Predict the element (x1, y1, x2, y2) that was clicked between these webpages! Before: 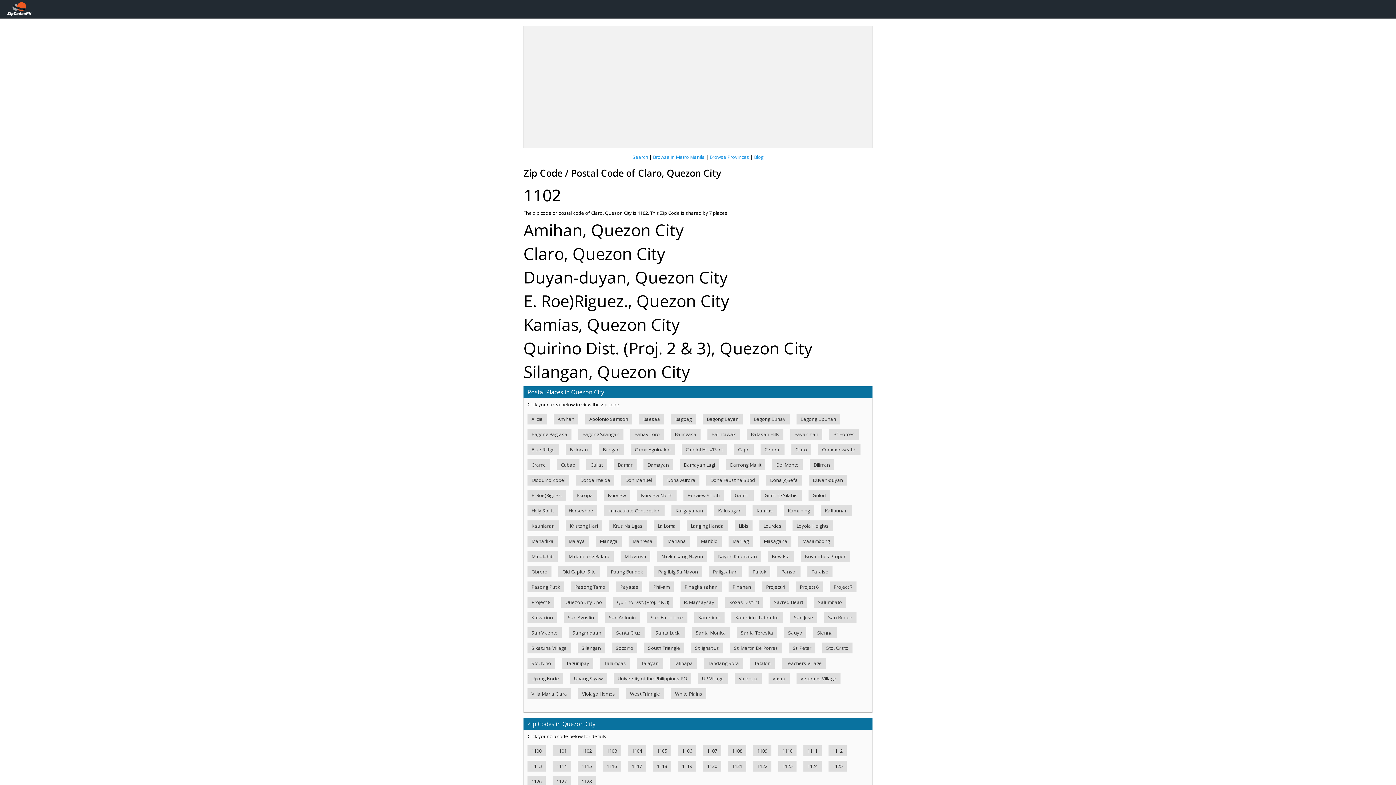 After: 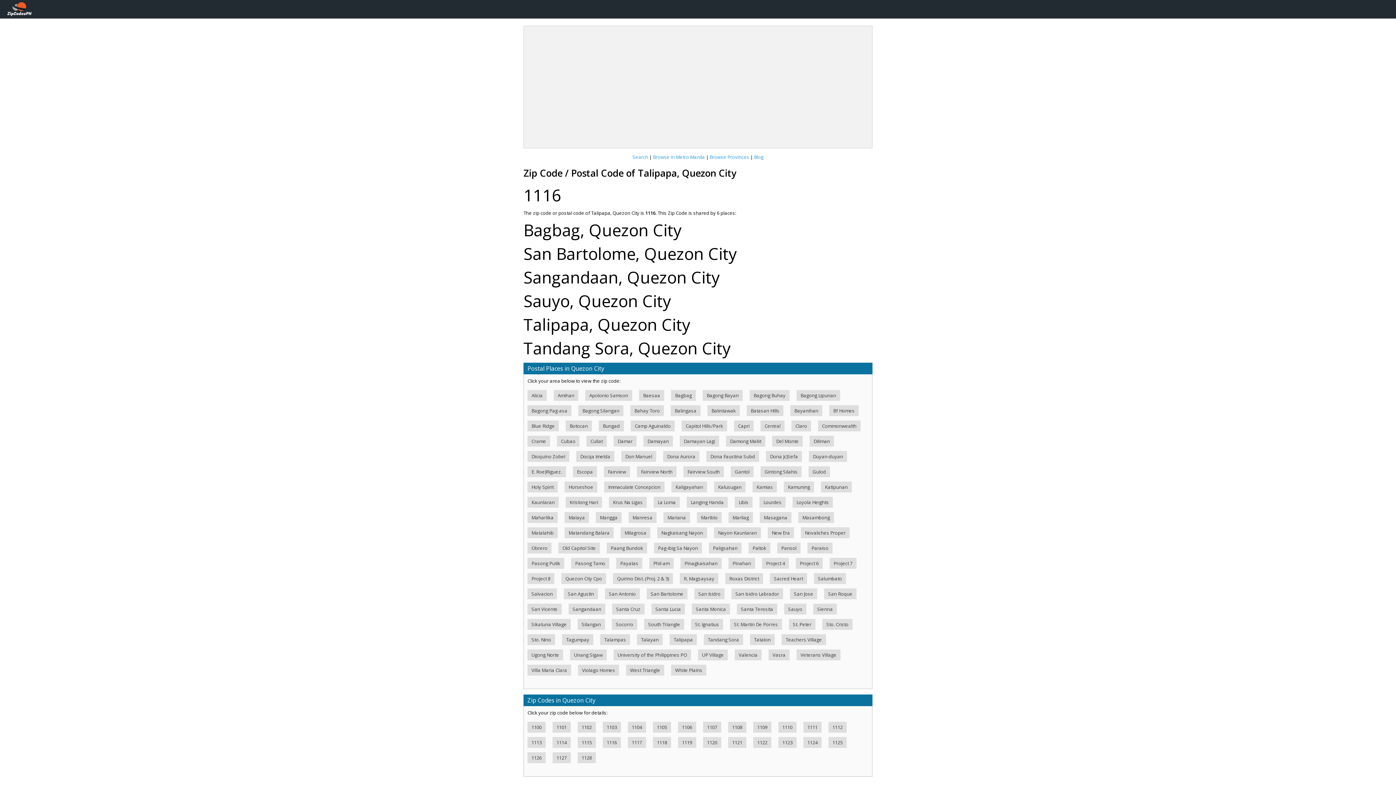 Action: label: Talipapa bbox: (669, 658, 697, 669)